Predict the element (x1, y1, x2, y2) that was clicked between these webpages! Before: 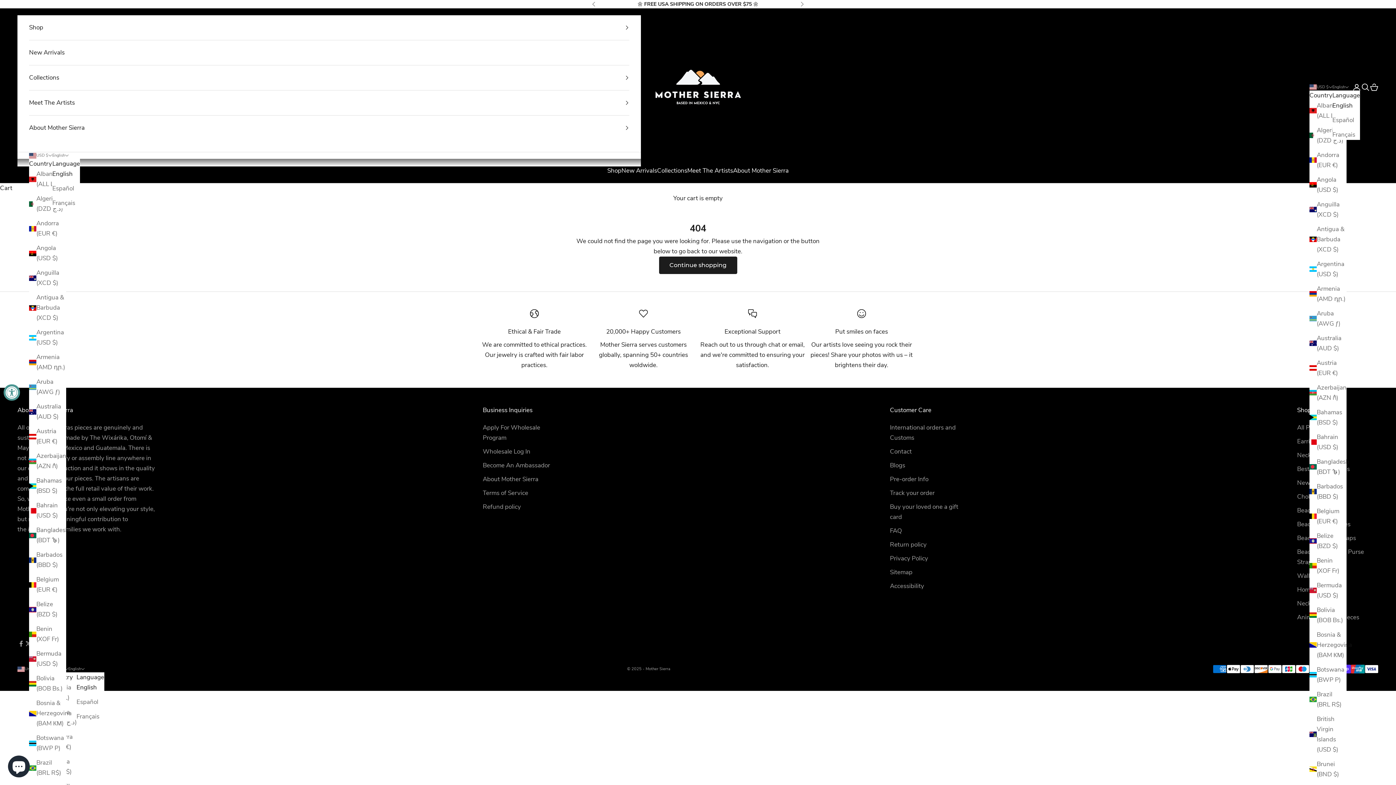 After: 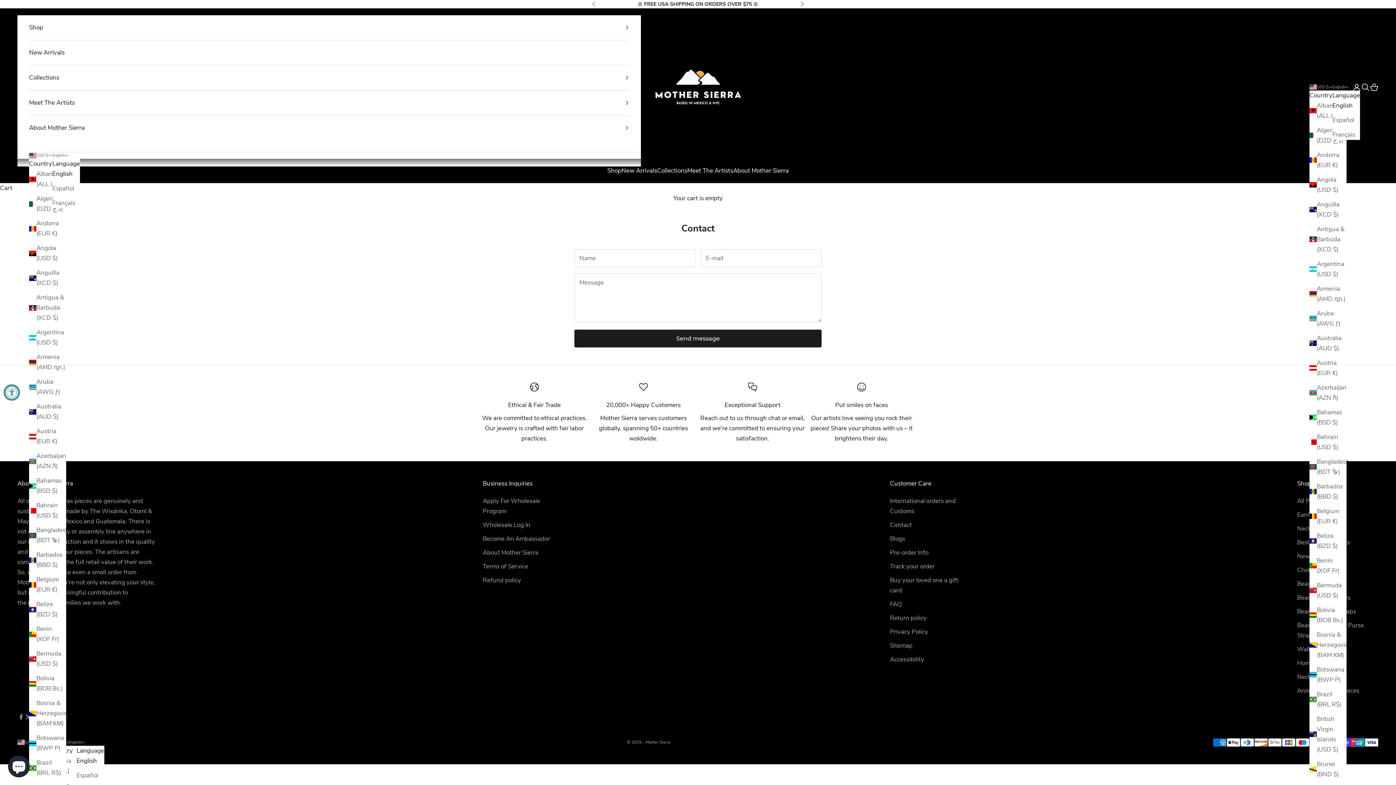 Action: bbox: (890, 447, 912, 456) label: Contact